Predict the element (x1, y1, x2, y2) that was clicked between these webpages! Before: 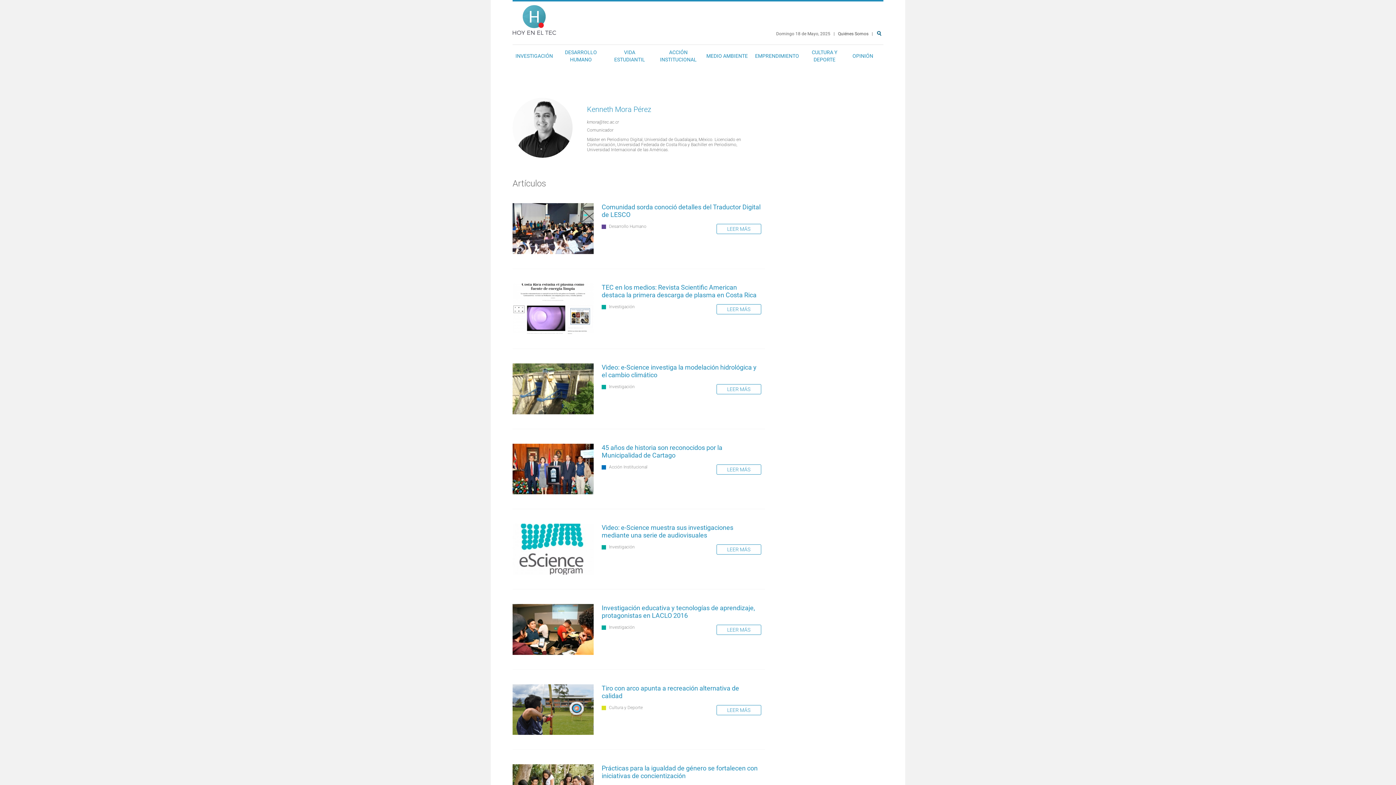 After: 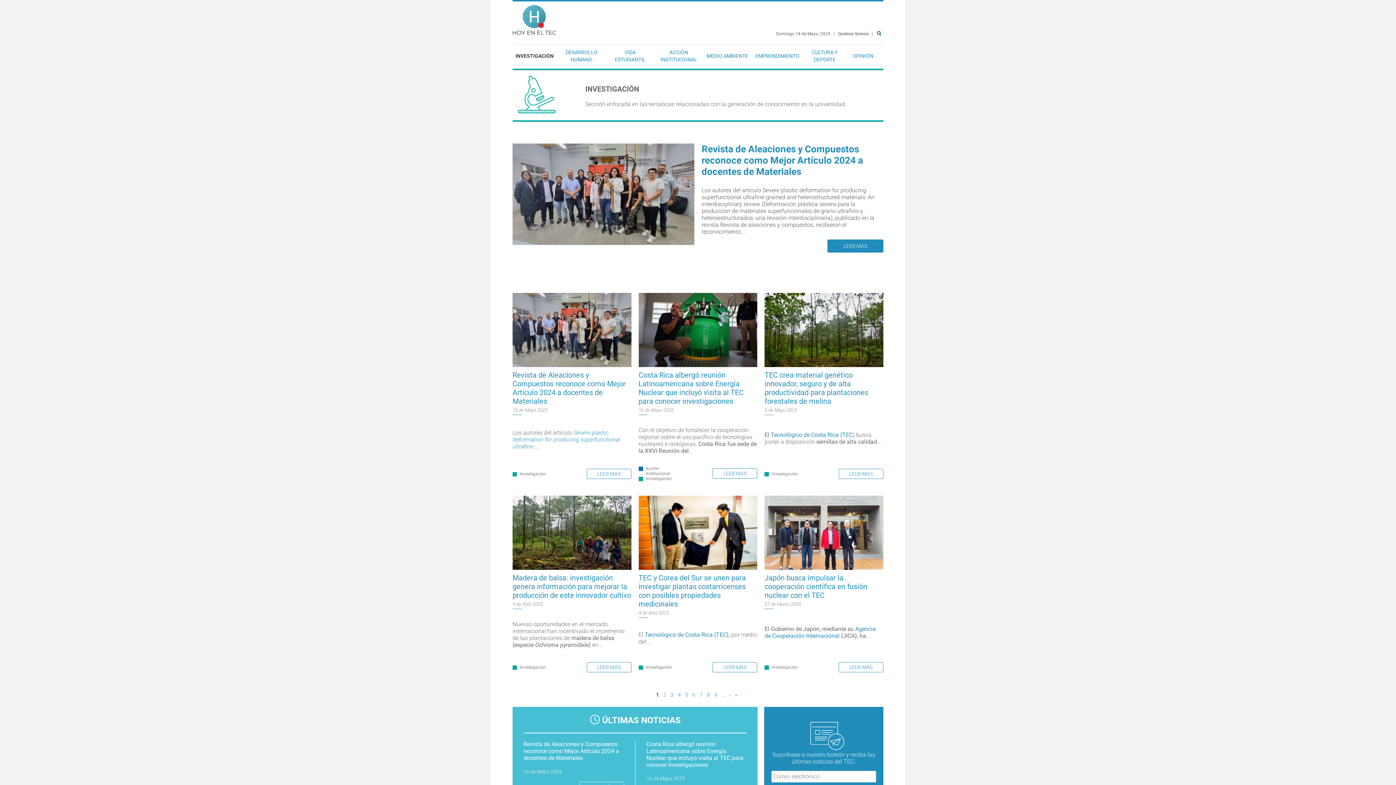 Action: bbox: (609, 625, 634, 630) label: Investigación